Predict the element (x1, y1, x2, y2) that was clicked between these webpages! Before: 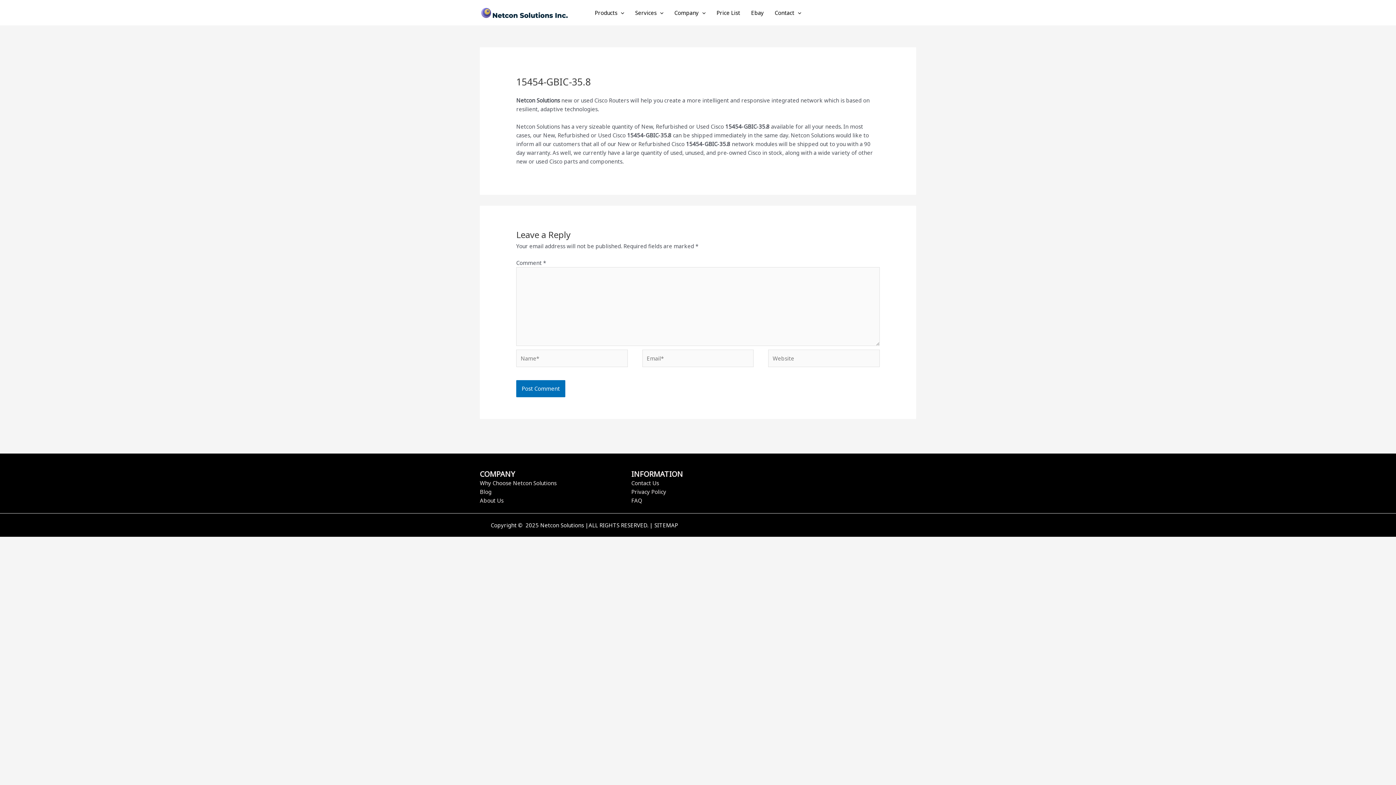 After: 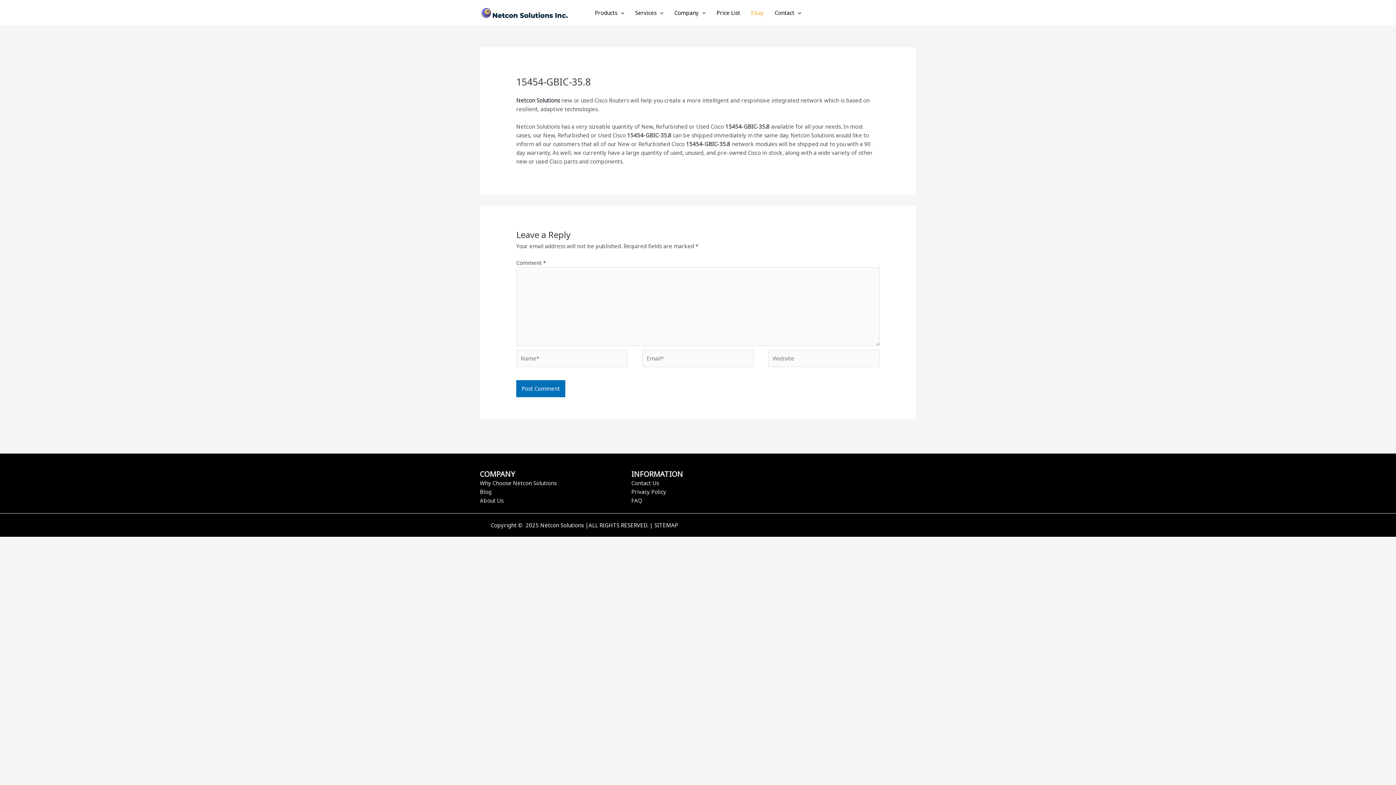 Action: bbox: (745, 0, 769, 25) label: Ebay